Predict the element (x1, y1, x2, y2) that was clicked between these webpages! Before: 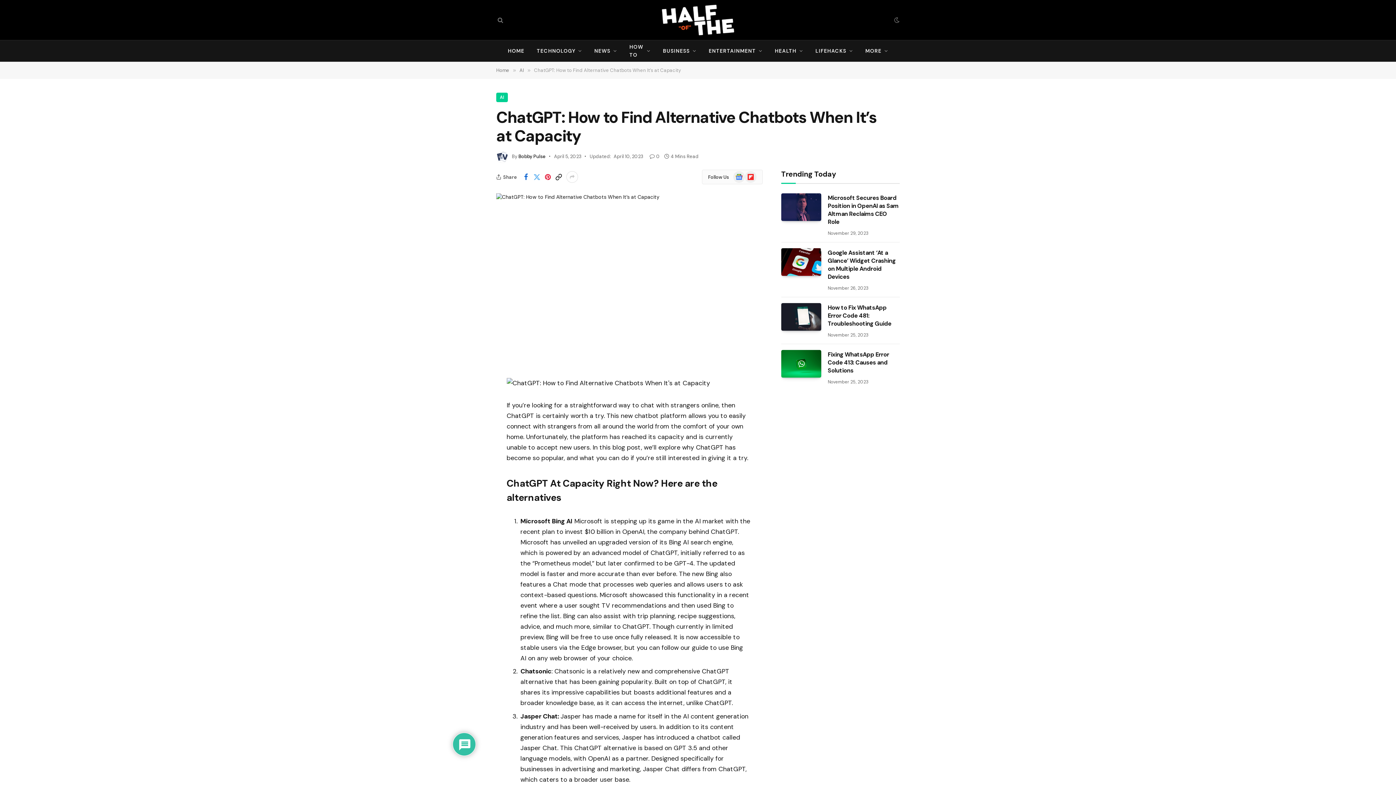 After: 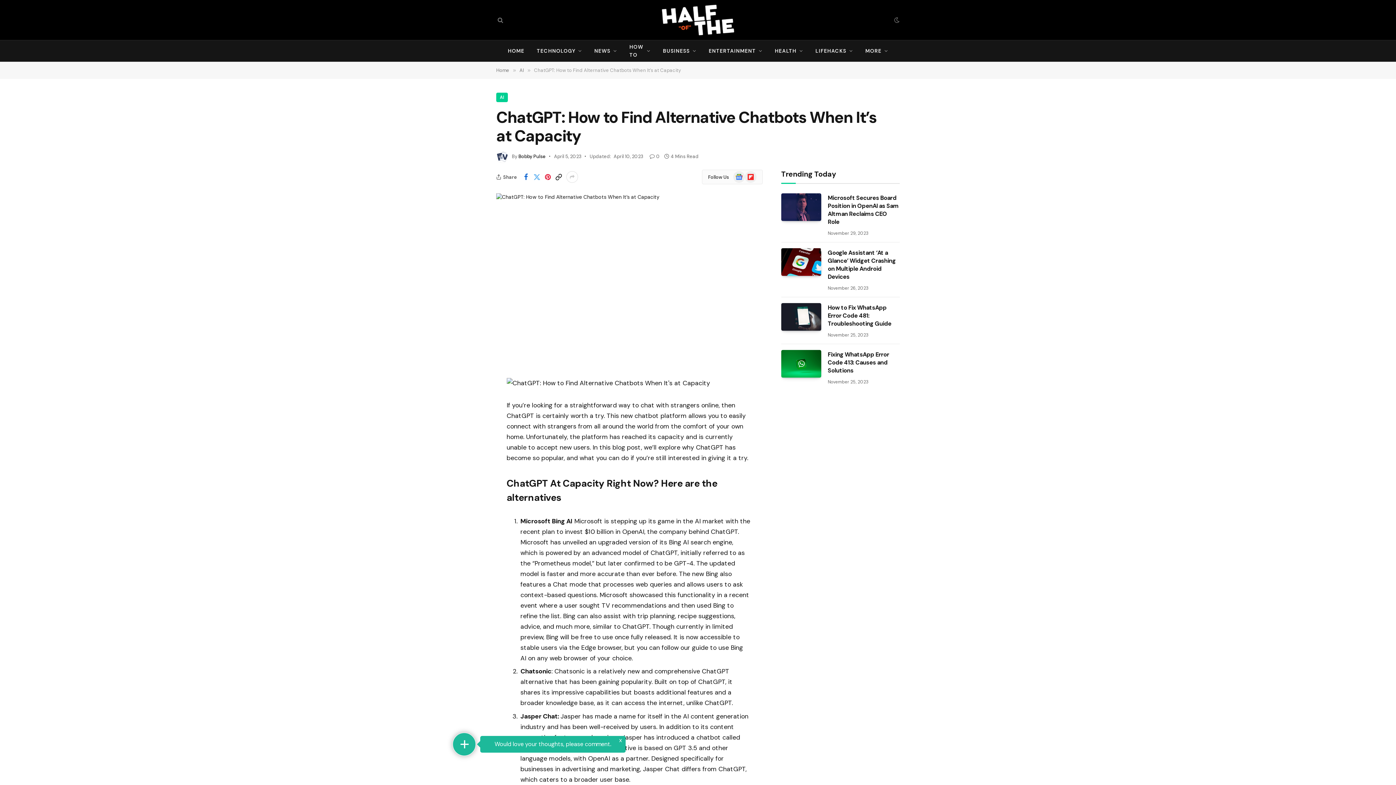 Action: bbox: (463, 394, 478, 409)